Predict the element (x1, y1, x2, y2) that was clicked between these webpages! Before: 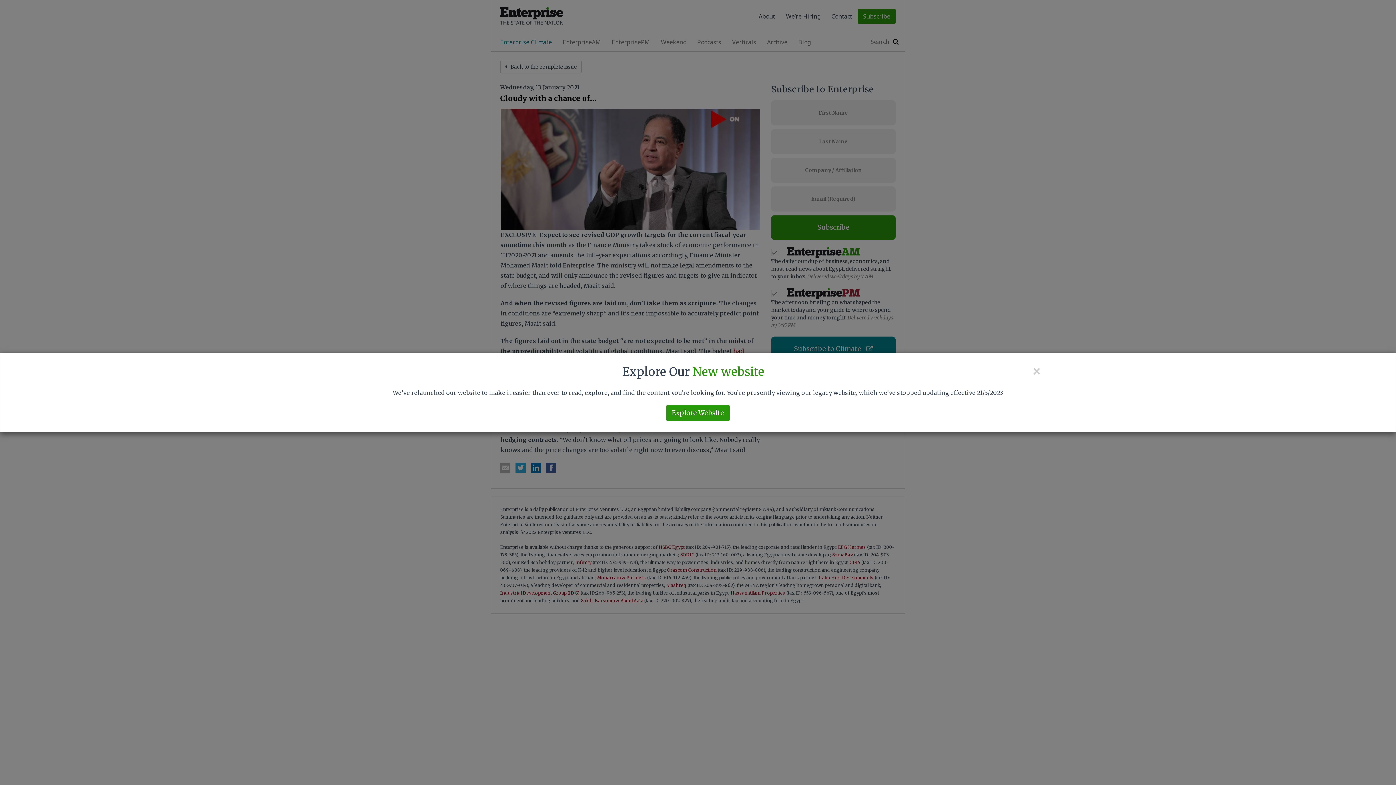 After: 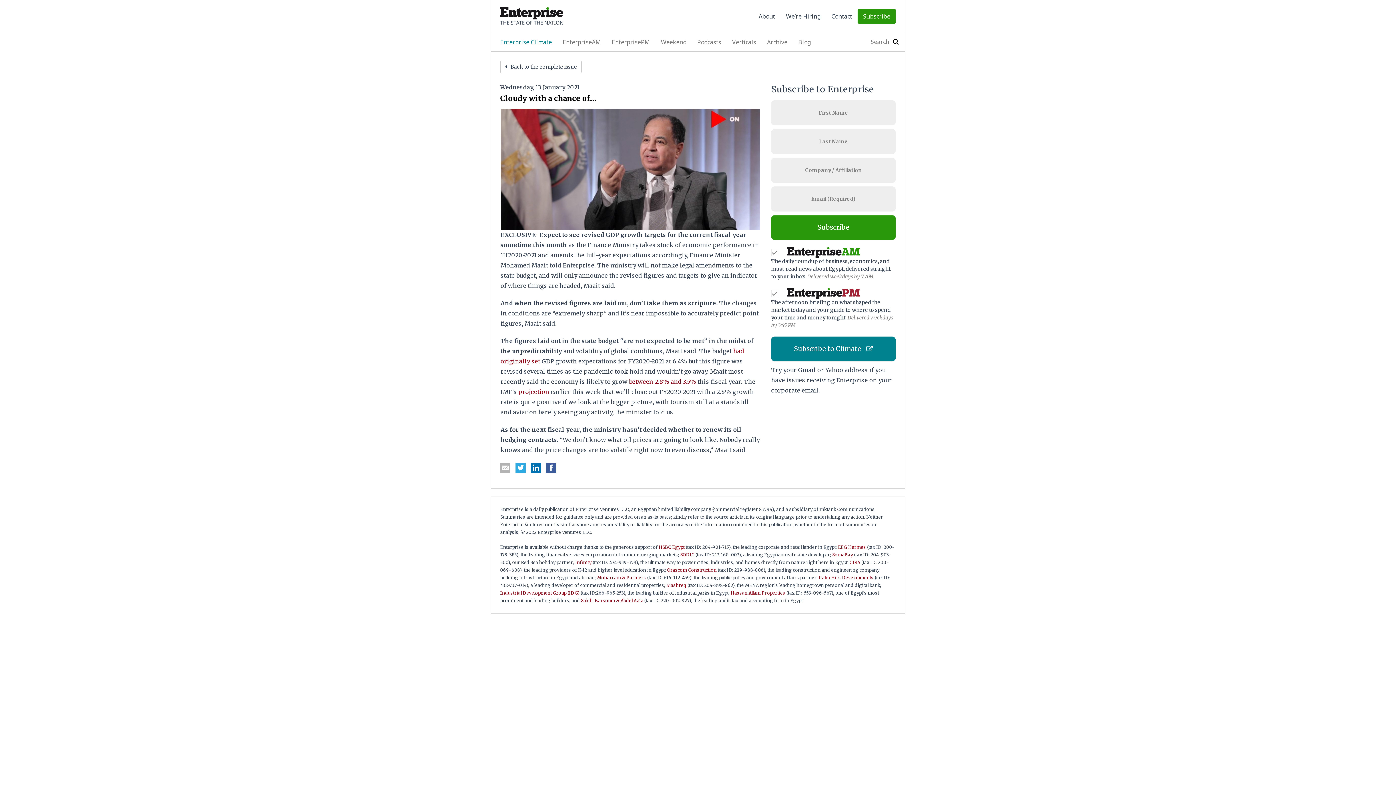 Action: bbox: (1032, 364, 1041, 378) label: ×